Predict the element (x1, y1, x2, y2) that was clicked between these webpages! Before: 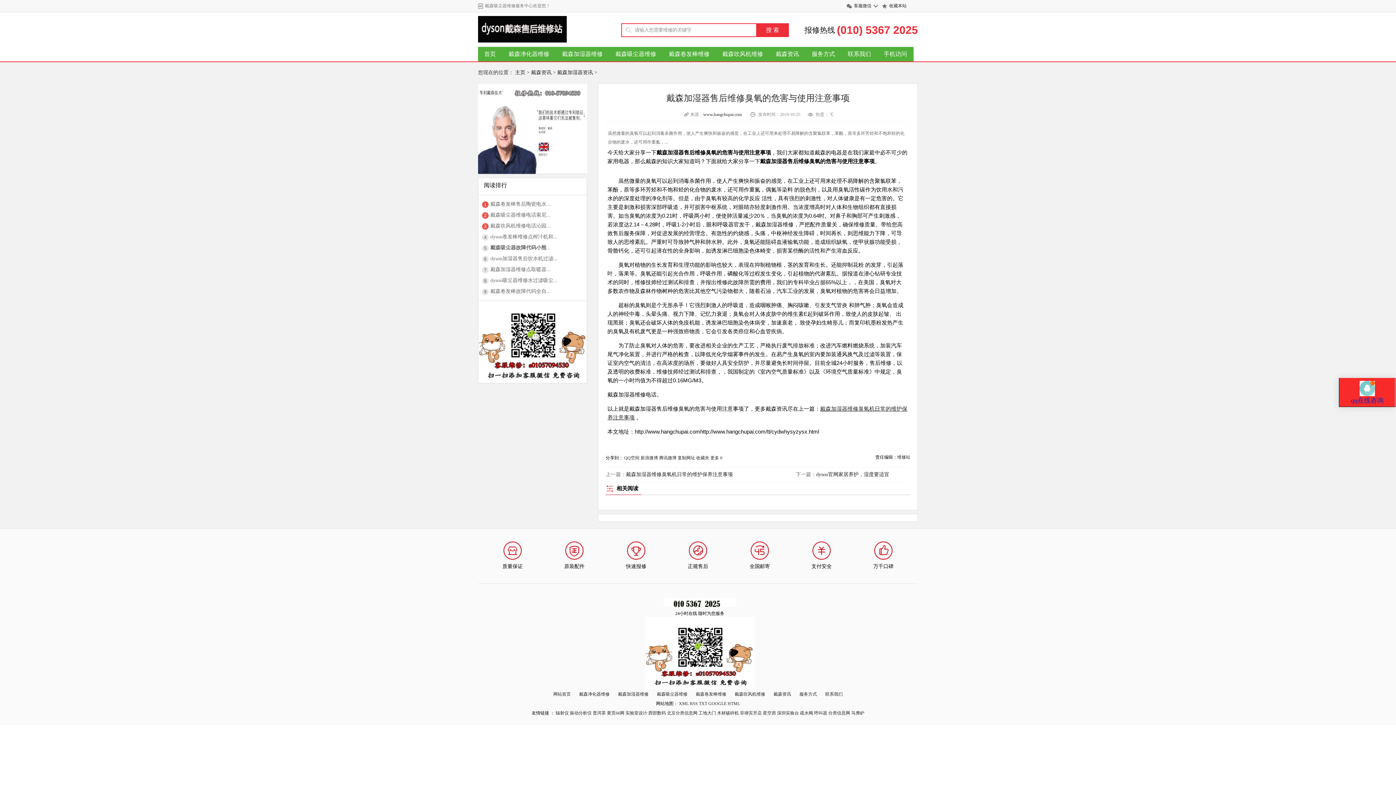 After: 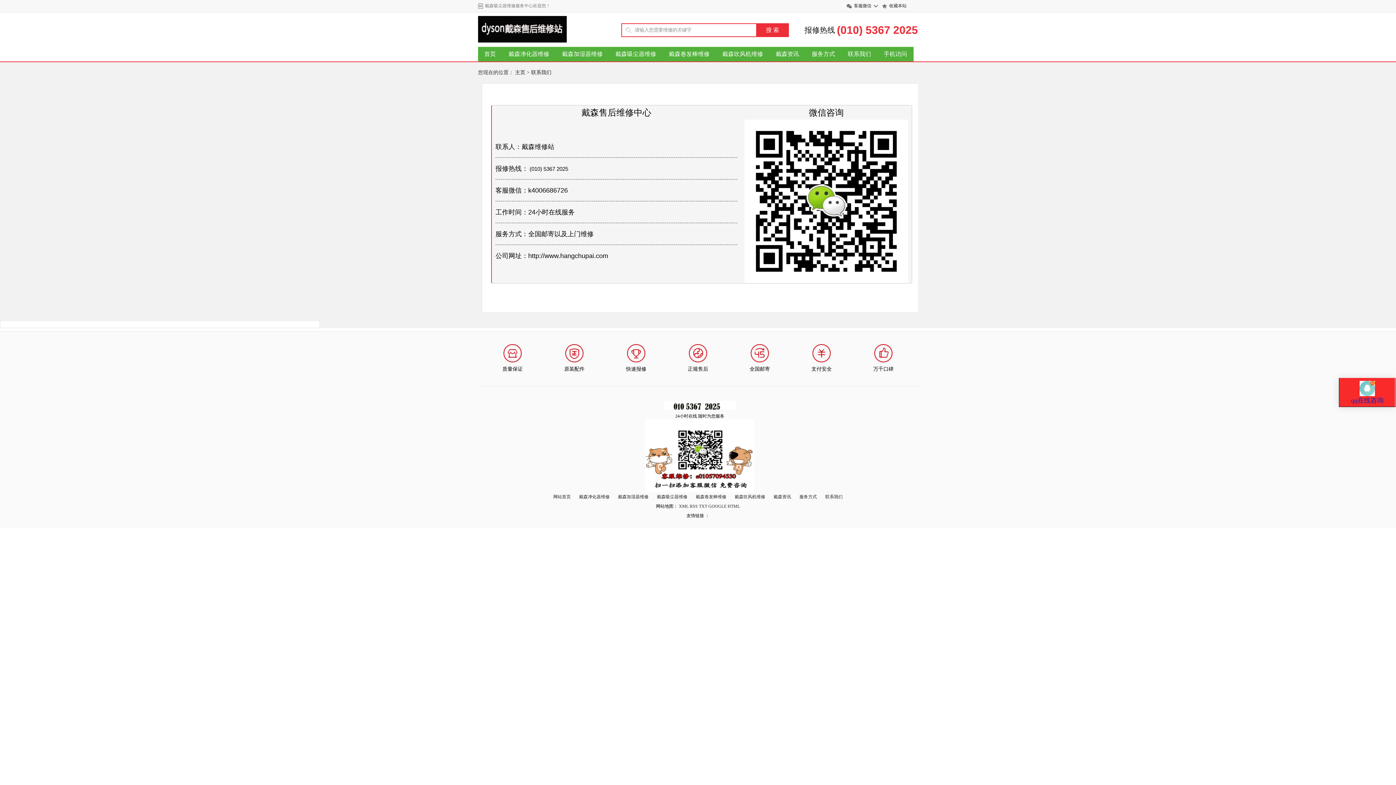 Action: bbox: (841, 46, 877, 61) label: 联系我们